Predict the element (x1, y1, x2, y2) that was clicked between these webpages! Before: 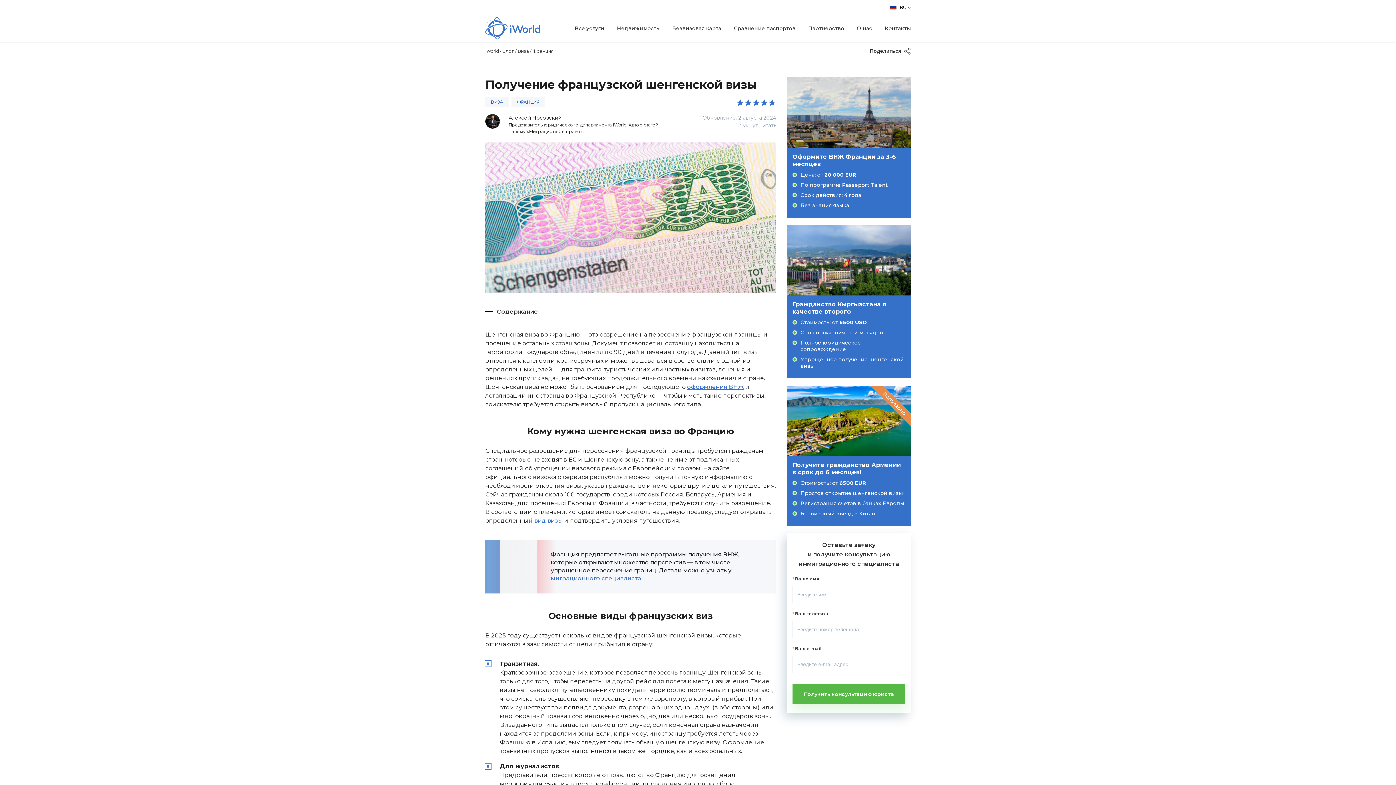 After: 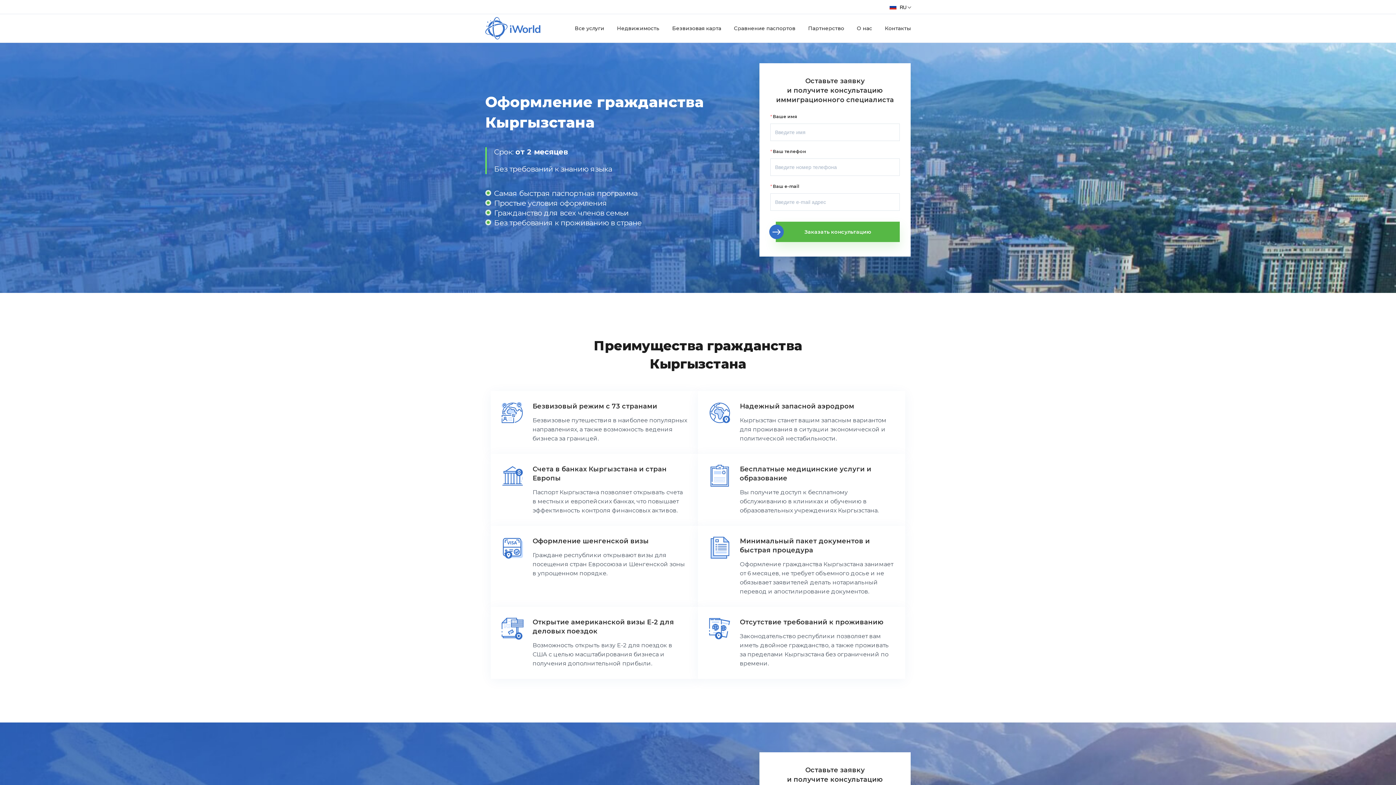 Action: label: Гражданство Кыргызстана в качестве второго

Стоимость: от 6500 USD
Срок получения: от 2 месяцев
Полное юридическое сопровождение
Упрощенное получение шенгенской визы bbox: (787, 225, 910, 378)